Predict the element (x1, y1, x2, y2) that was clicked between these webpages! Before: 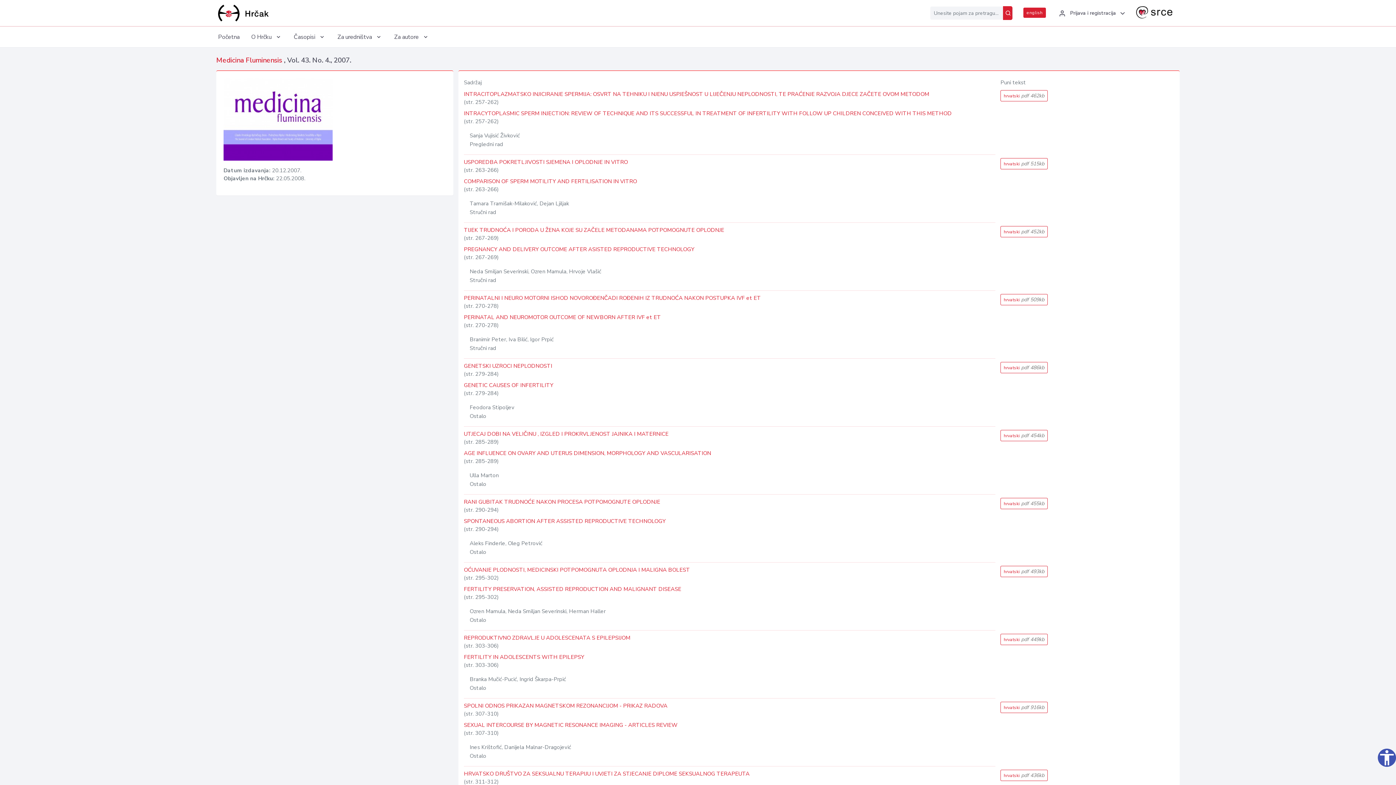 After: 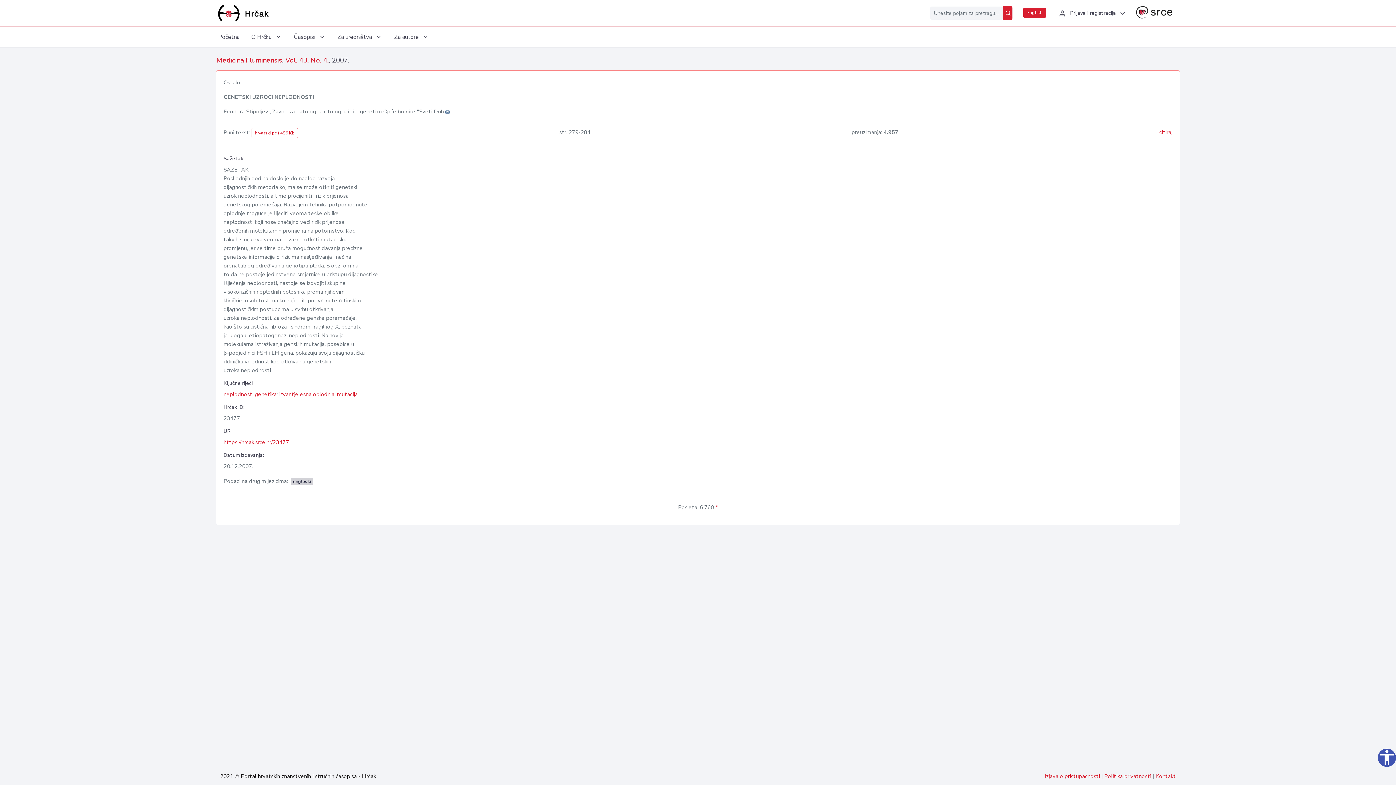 Action: label: GENETSKI UZROCI NEPLODNOSTI bbox: (464, 362, 995, 370)